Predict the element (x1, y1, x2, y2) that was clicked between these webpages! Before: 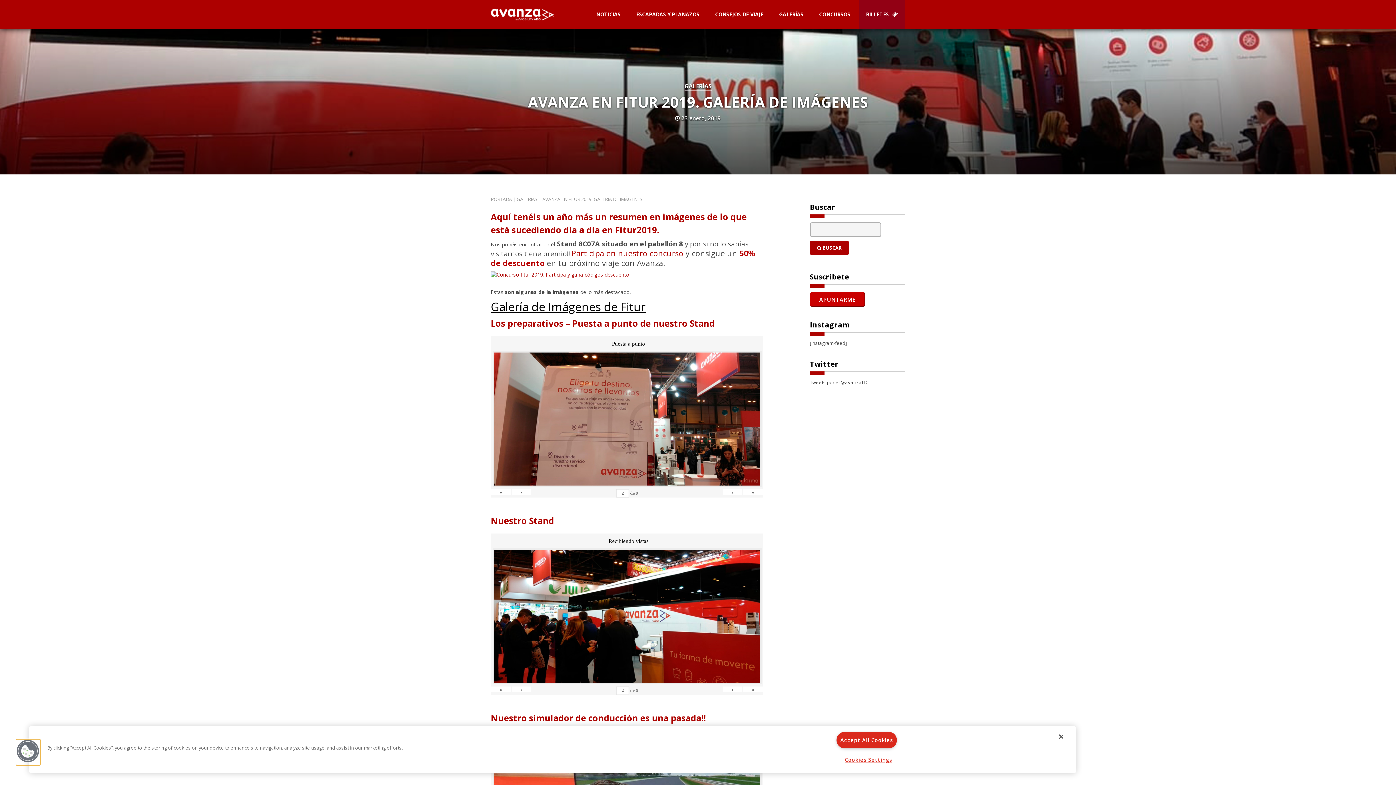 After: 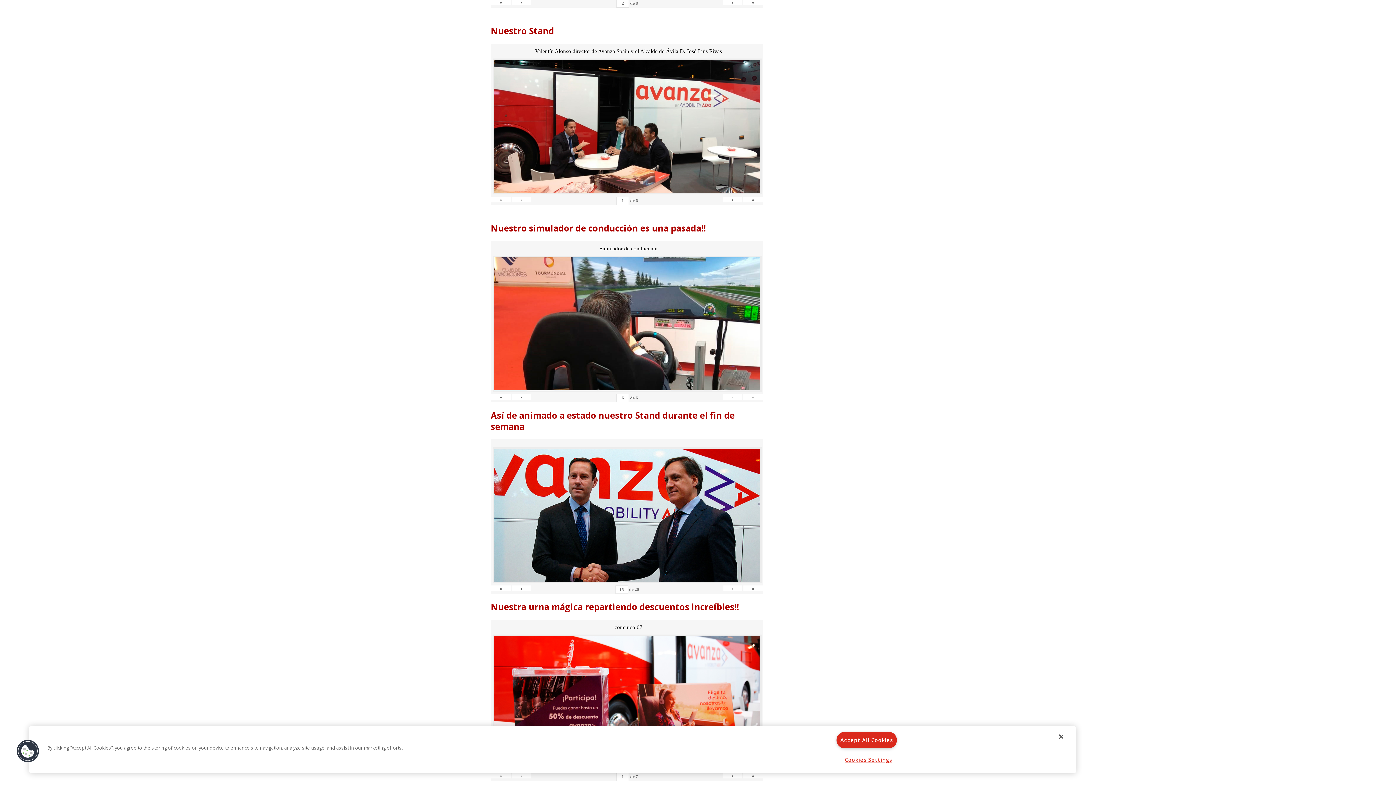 Action: label: « bbox: (491, 686, 511, 692)